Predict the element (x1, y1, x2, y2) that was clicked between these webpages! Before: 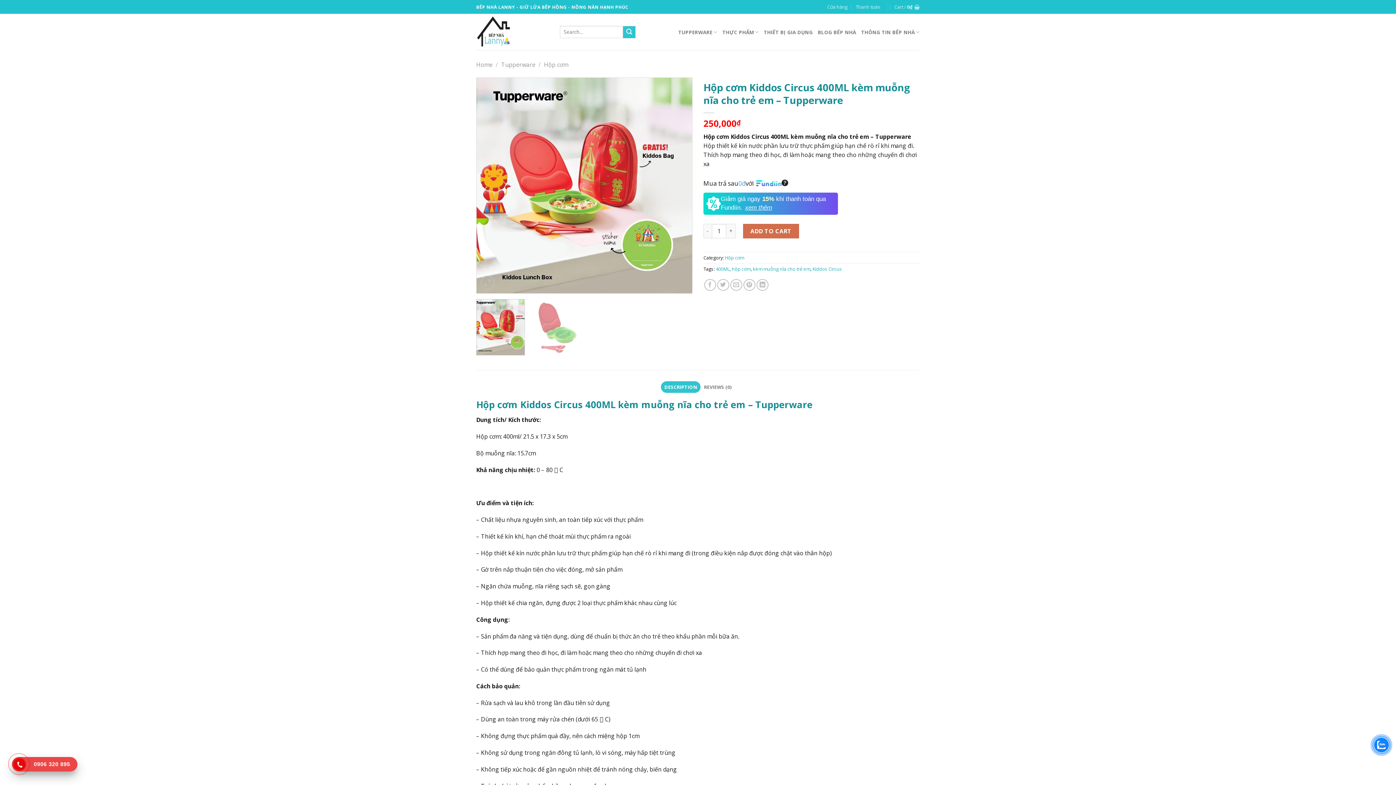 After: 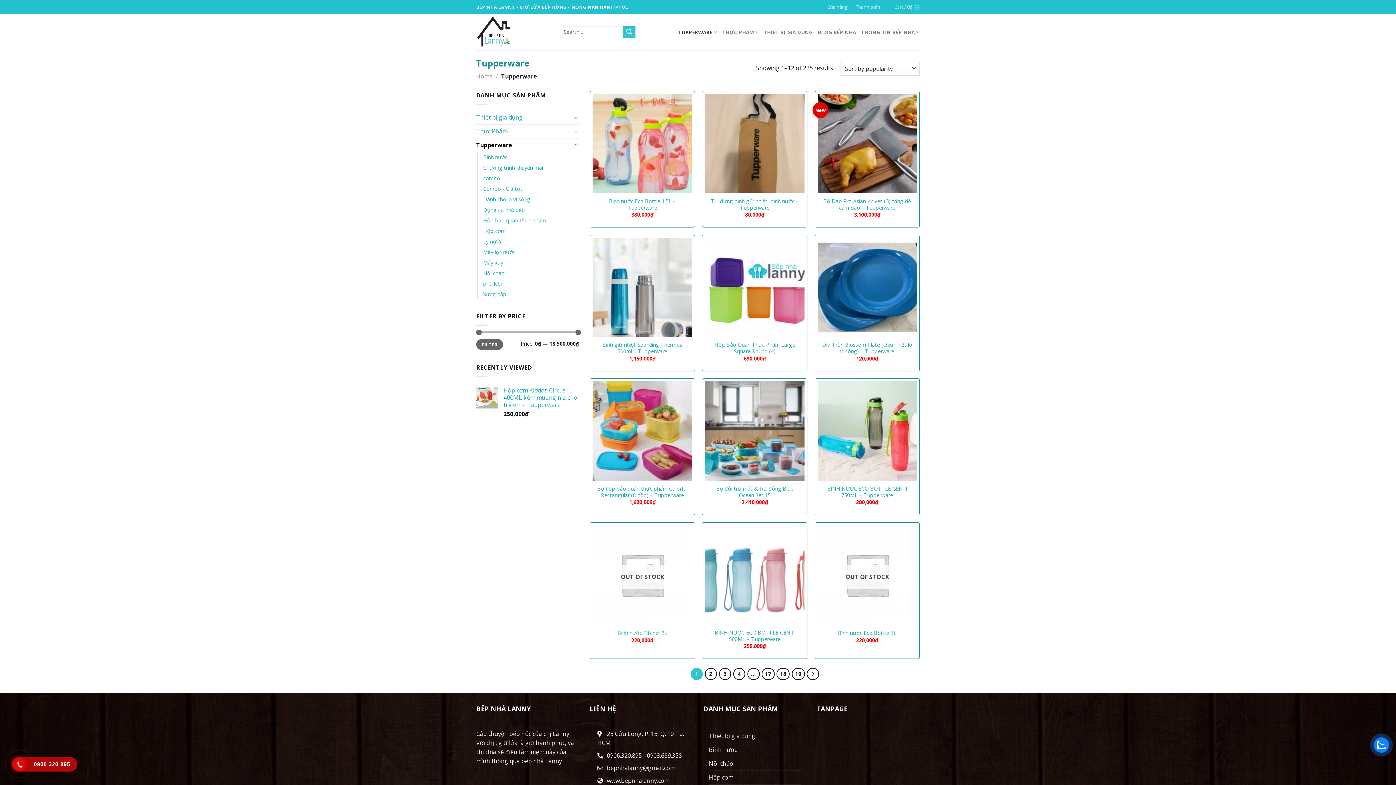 Action: bbox: (678, 24, 717, 39) label: TUPPERWARE